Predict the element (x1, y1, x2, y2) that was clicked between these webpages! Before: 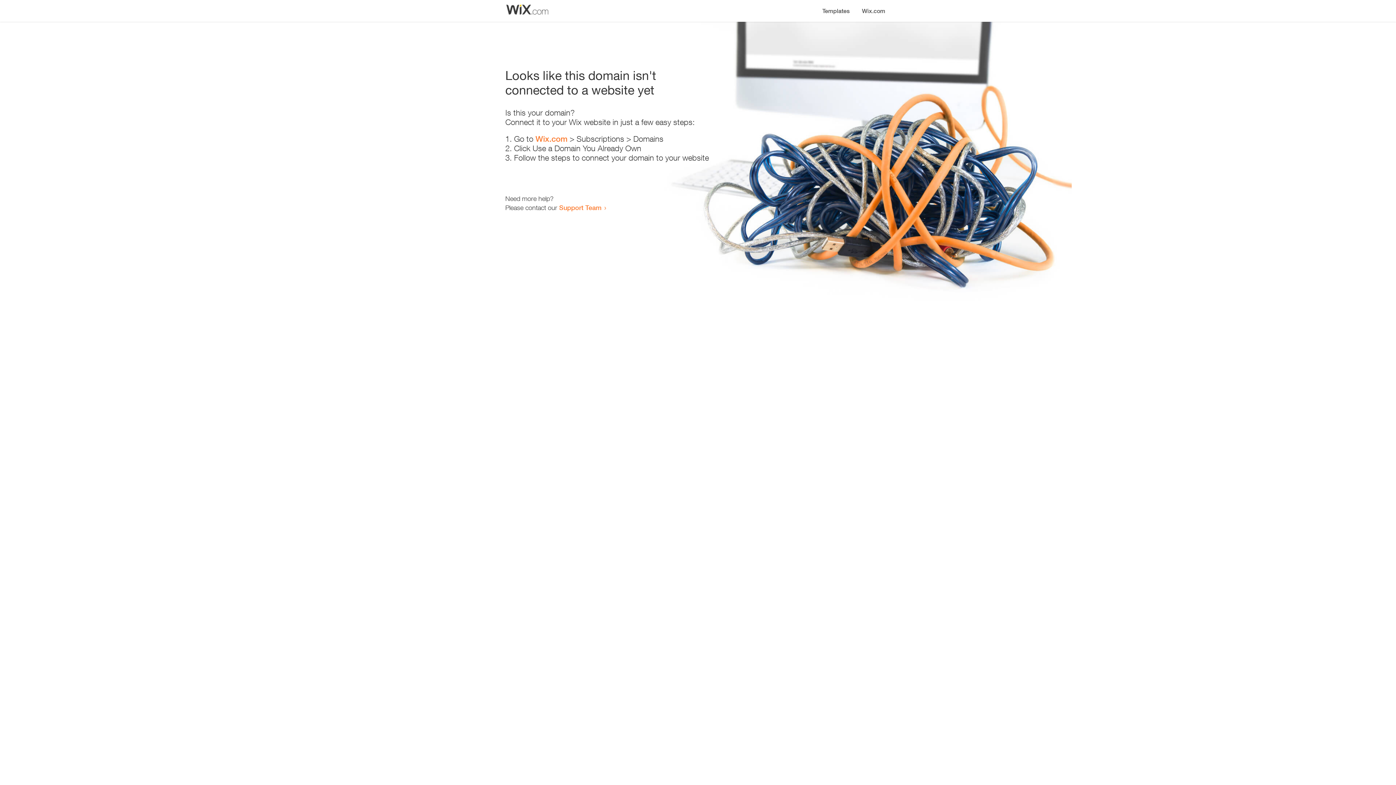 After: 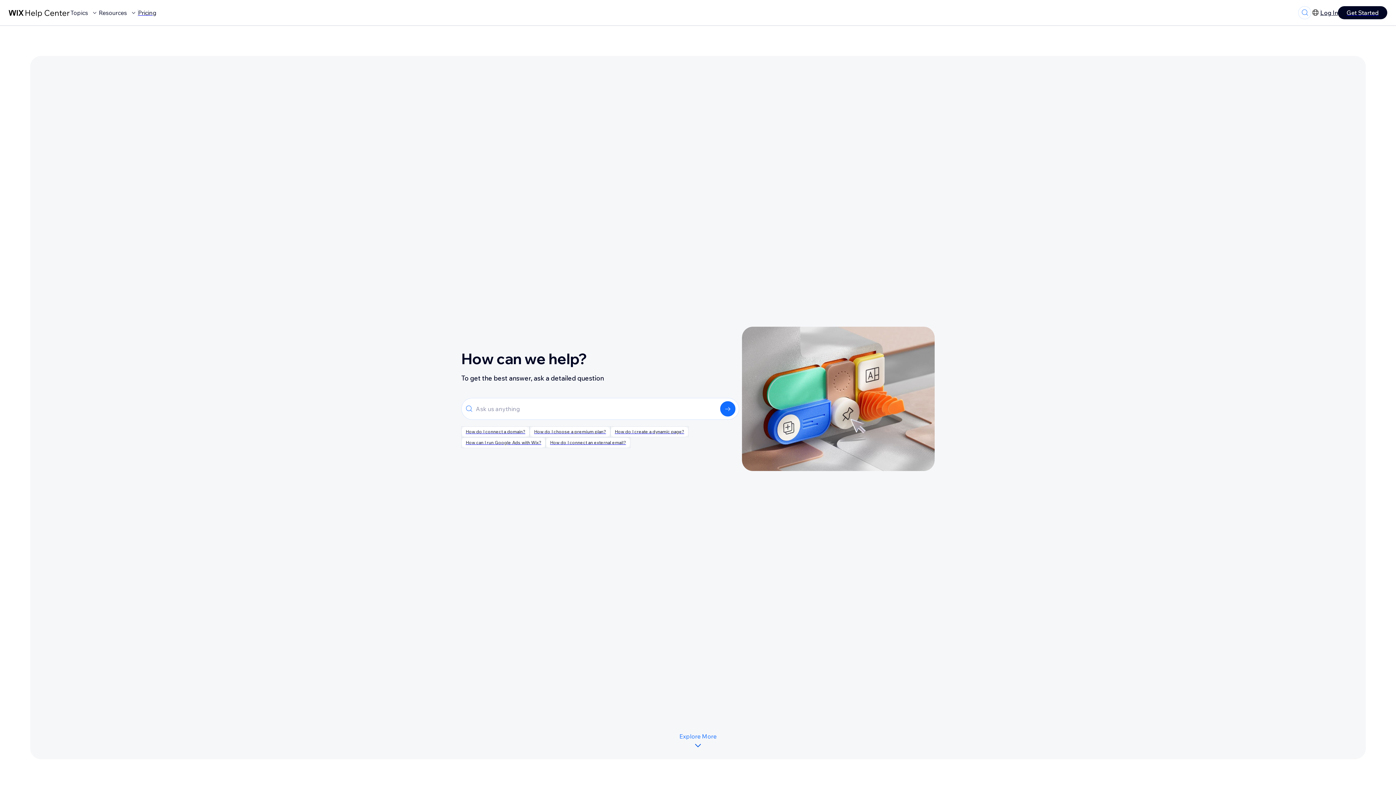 Action: bbox: (559, 203, 601, 211) label: Support Team